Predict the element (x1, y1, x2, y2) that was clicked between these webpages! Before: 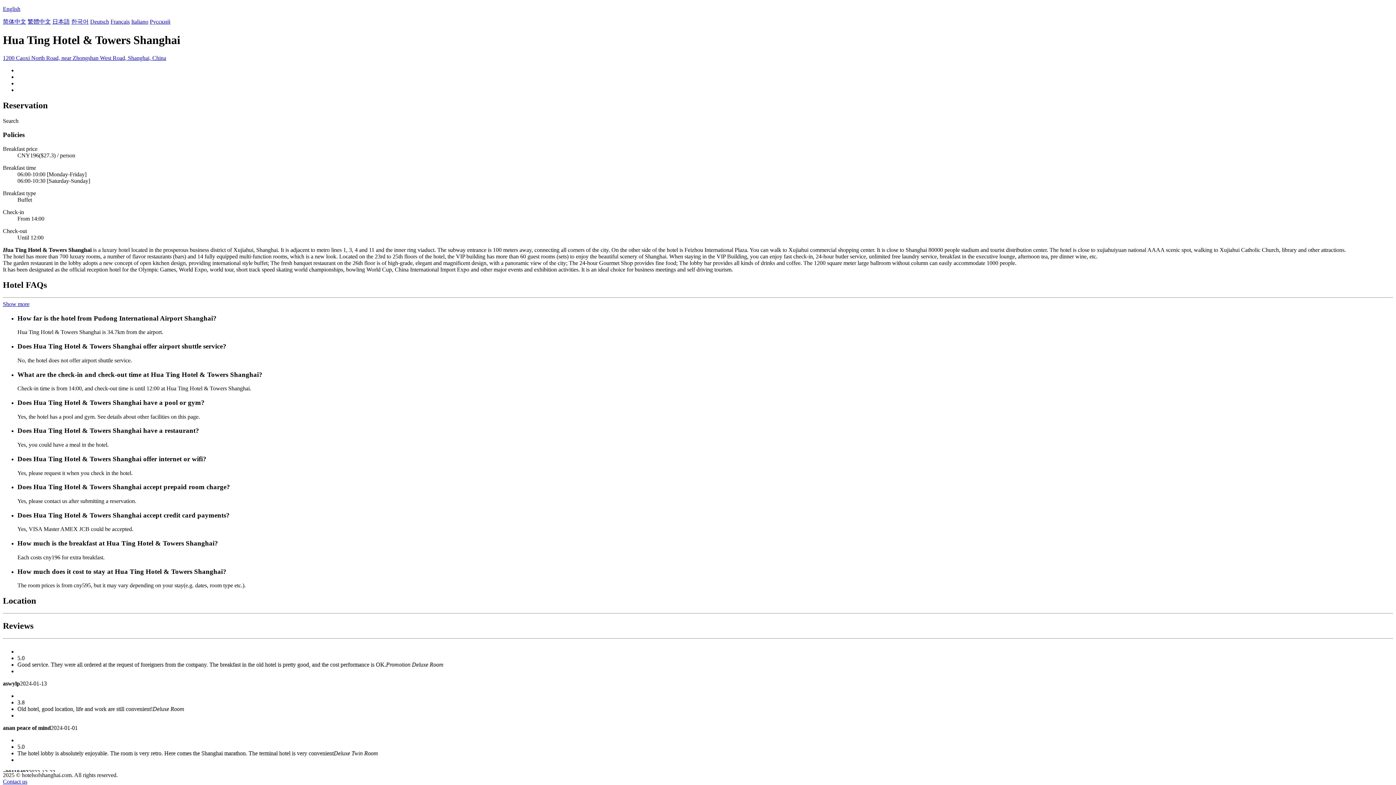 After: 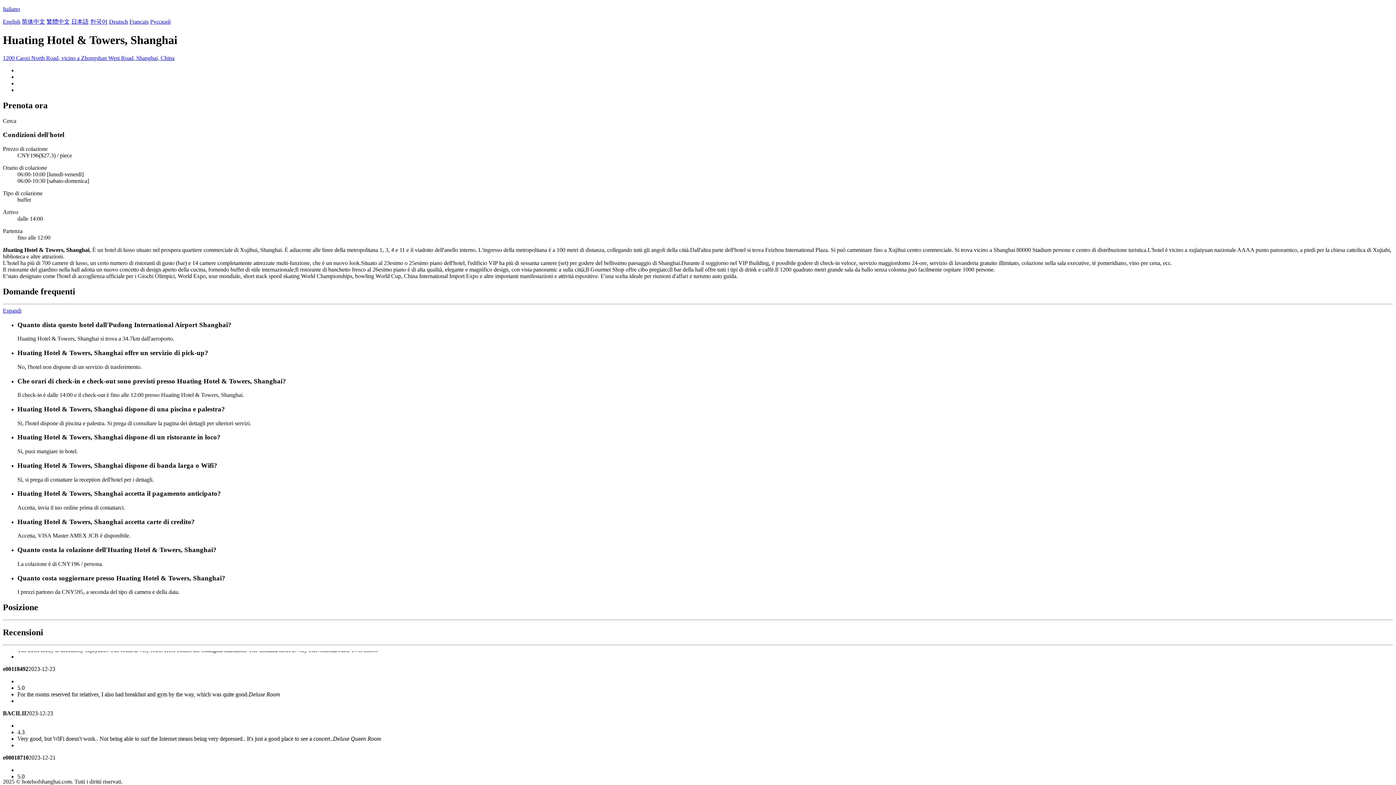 Action: bbox: (131, 18, 148, 24) label: Italiano